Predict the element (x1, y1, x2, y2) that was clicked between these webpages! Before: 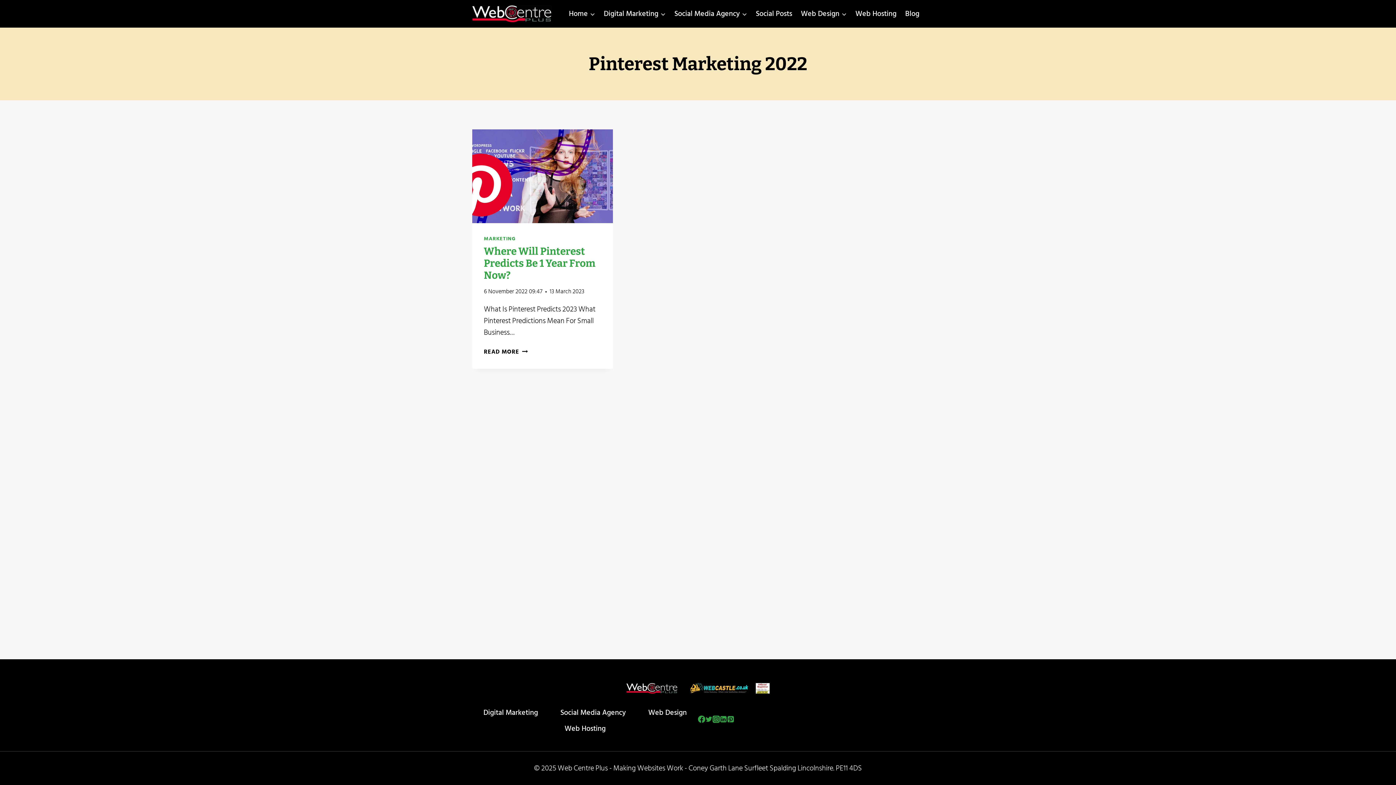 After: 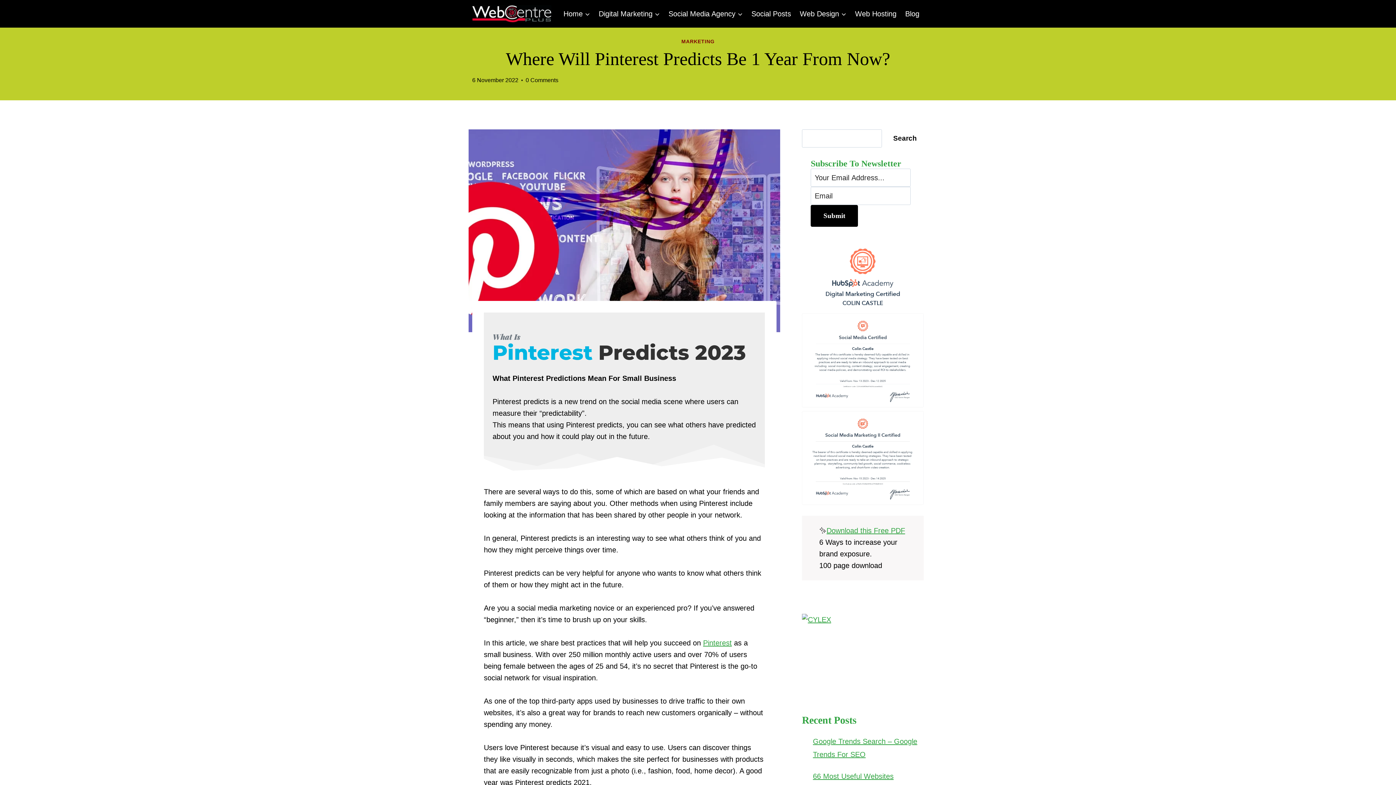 Action: label: Where Will Pinterest Predicts Be 1 Year From Now? bbox: (484, 245, 595, 281)